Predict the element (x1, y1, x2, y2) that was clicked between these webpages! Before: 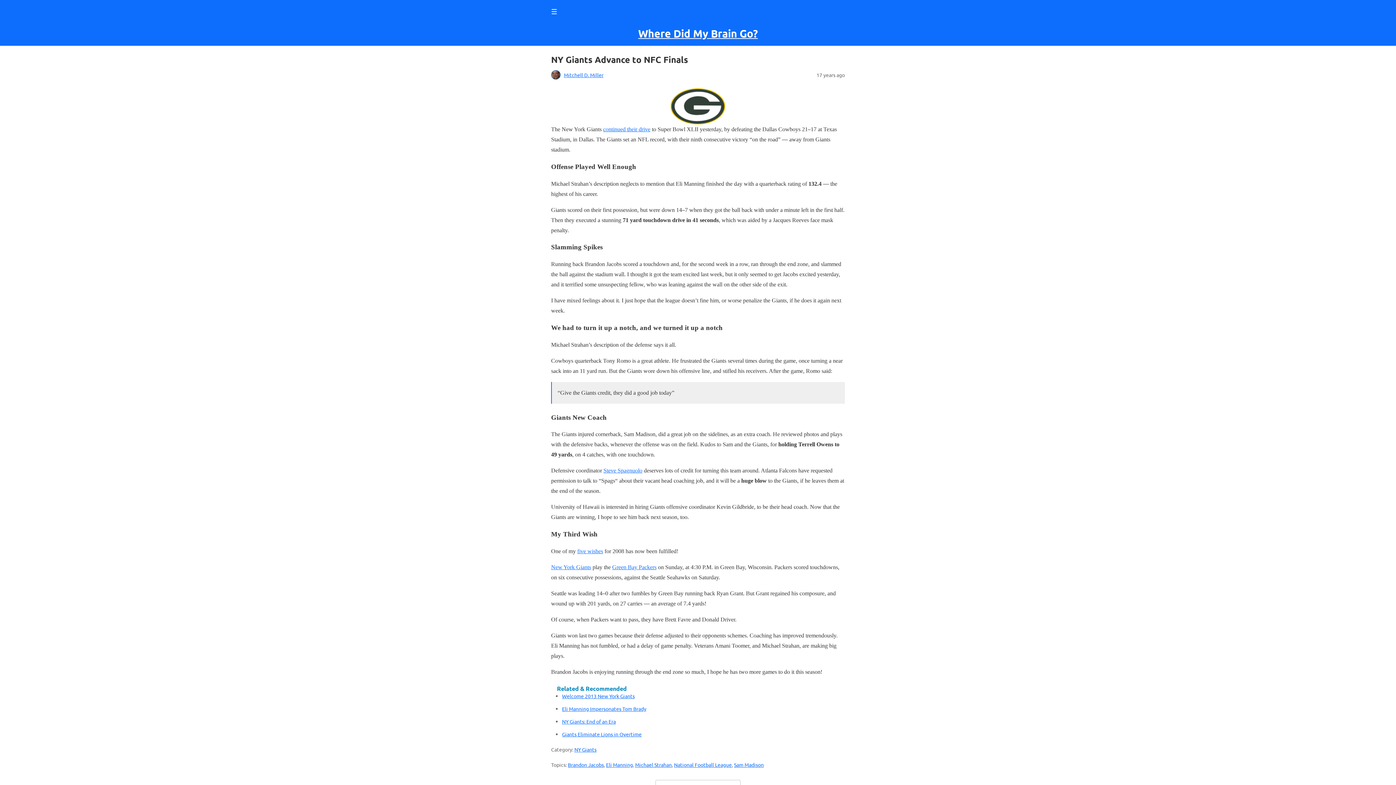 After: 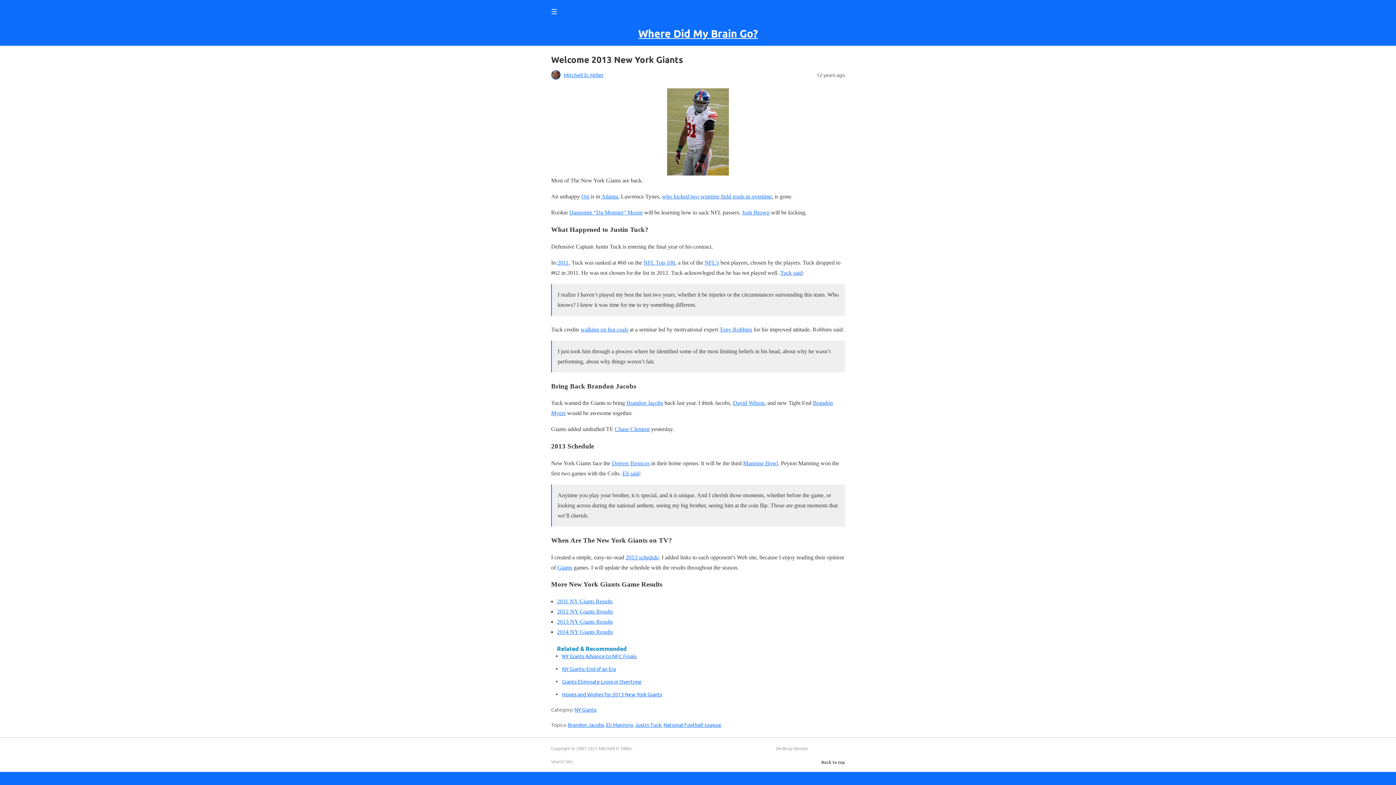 Action: label: Welcome 2013 New York Giants bbox: (562, 692, 634, 699)